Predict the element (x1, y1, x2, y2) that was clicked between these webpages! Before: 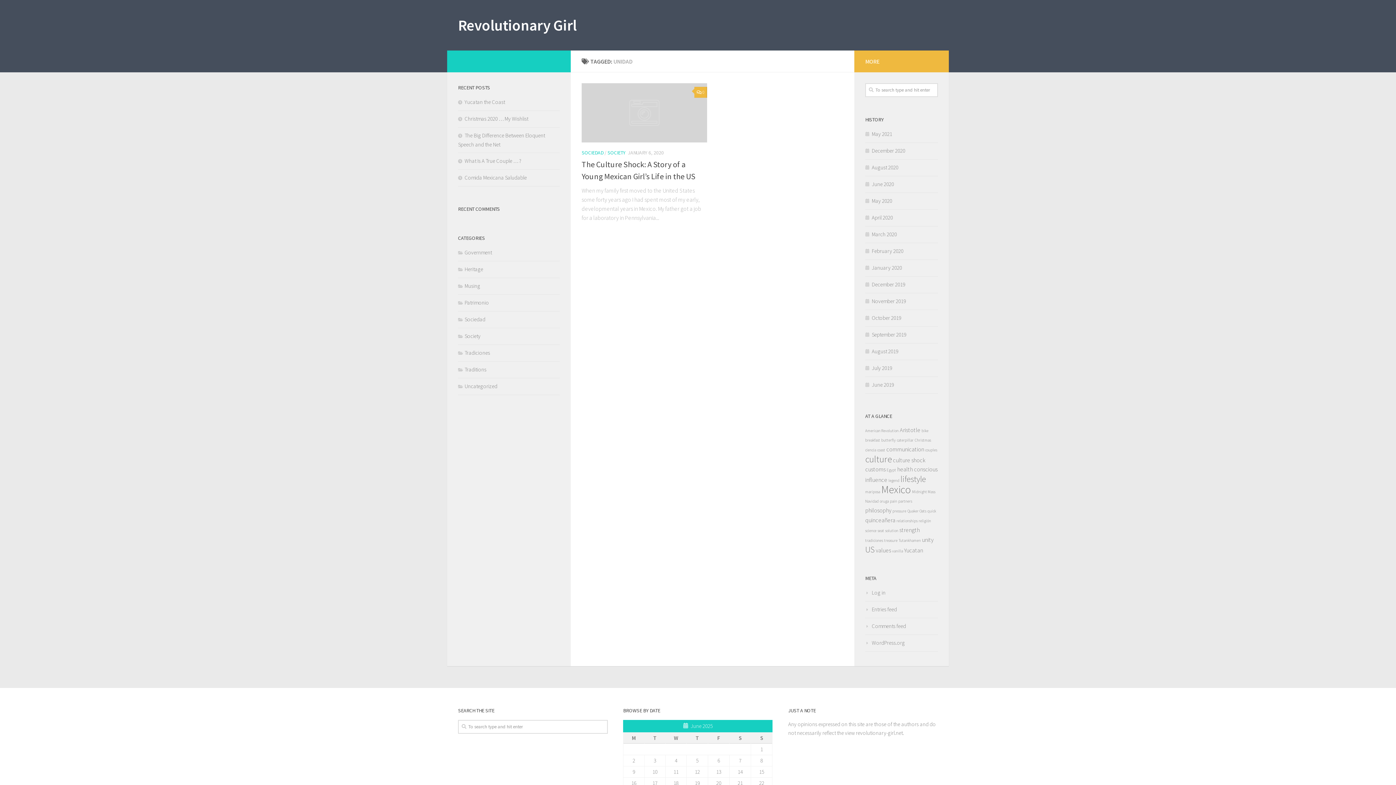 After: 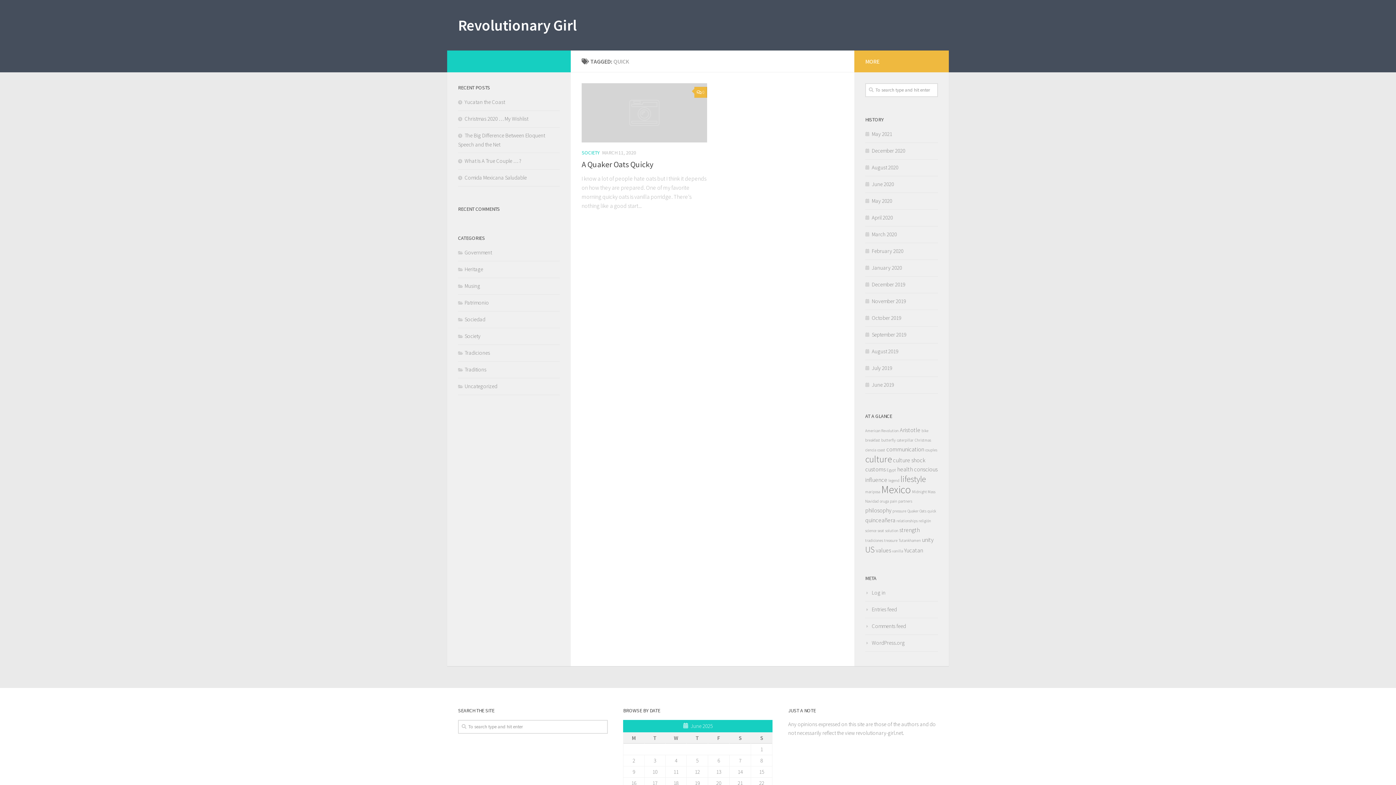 Action: label: quick (1 item) bbox: (927, 509, 936, 513)